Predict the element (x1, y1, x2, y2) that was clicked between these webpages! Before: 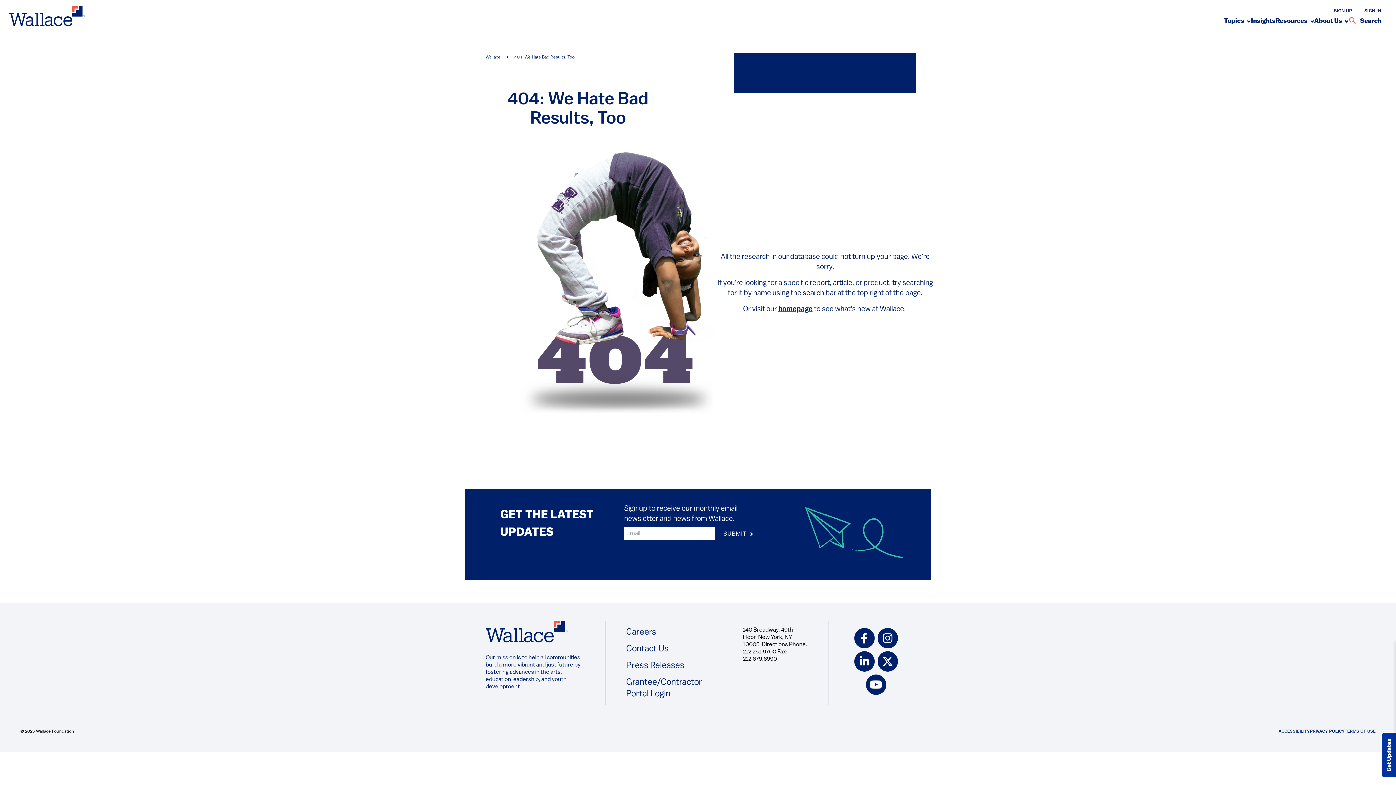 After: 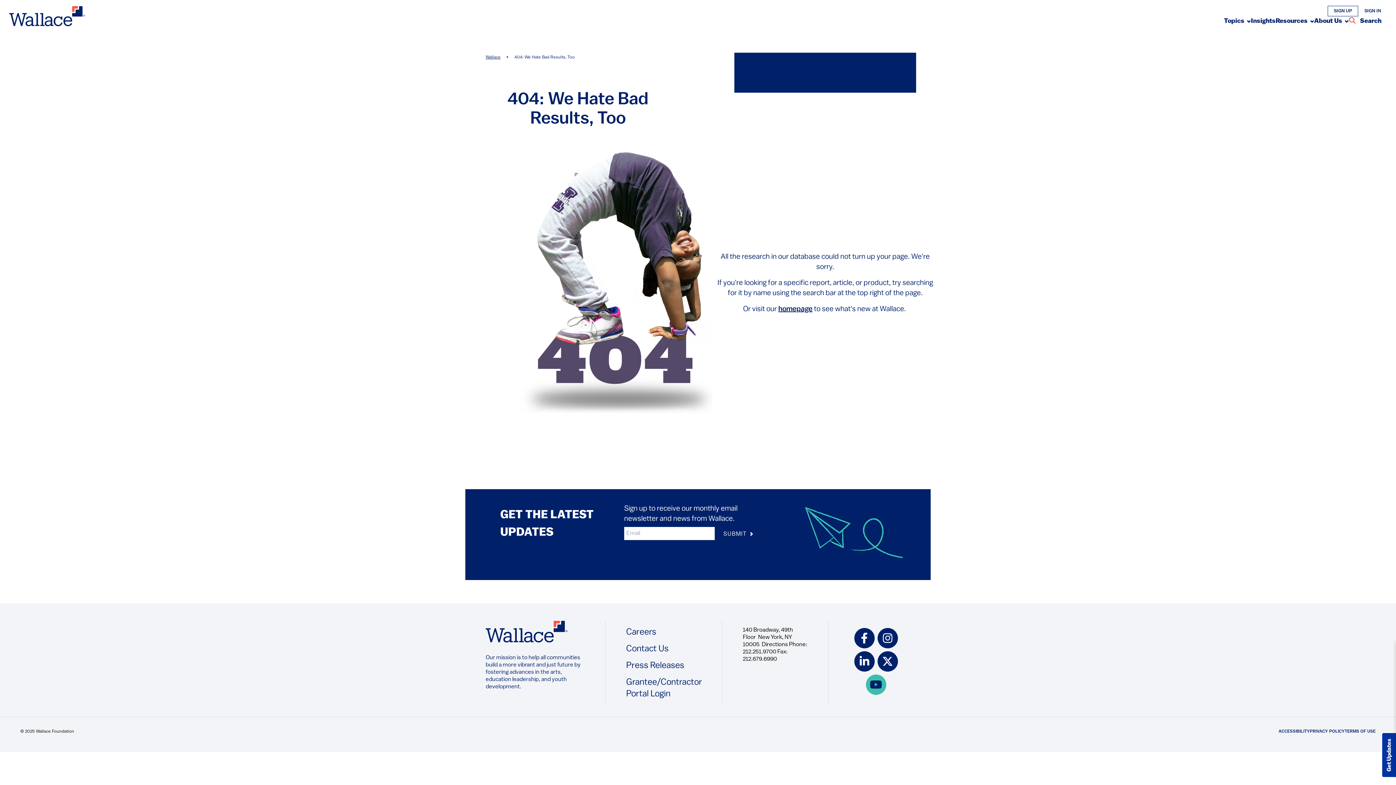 Action: label: youtube icon bbox: (866, 675, 886, 695)